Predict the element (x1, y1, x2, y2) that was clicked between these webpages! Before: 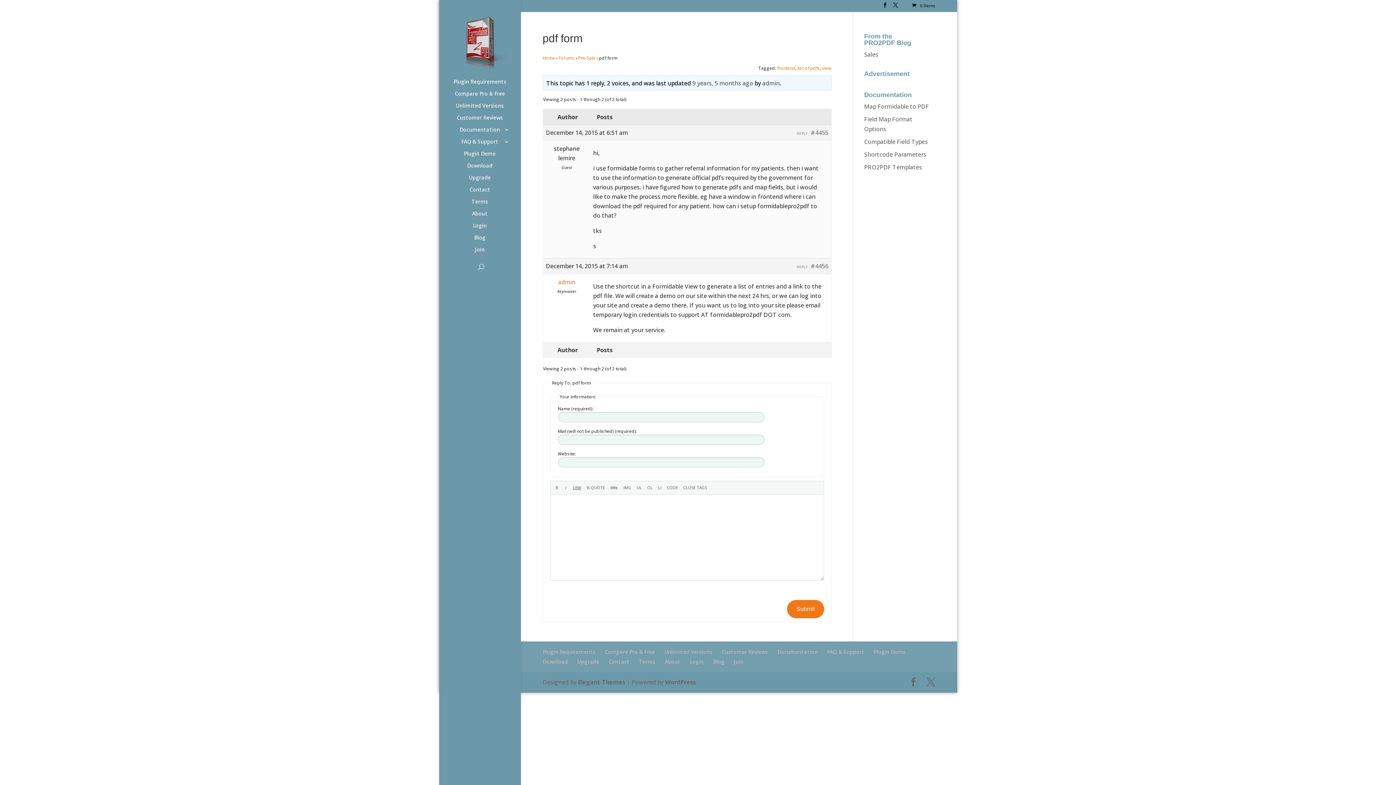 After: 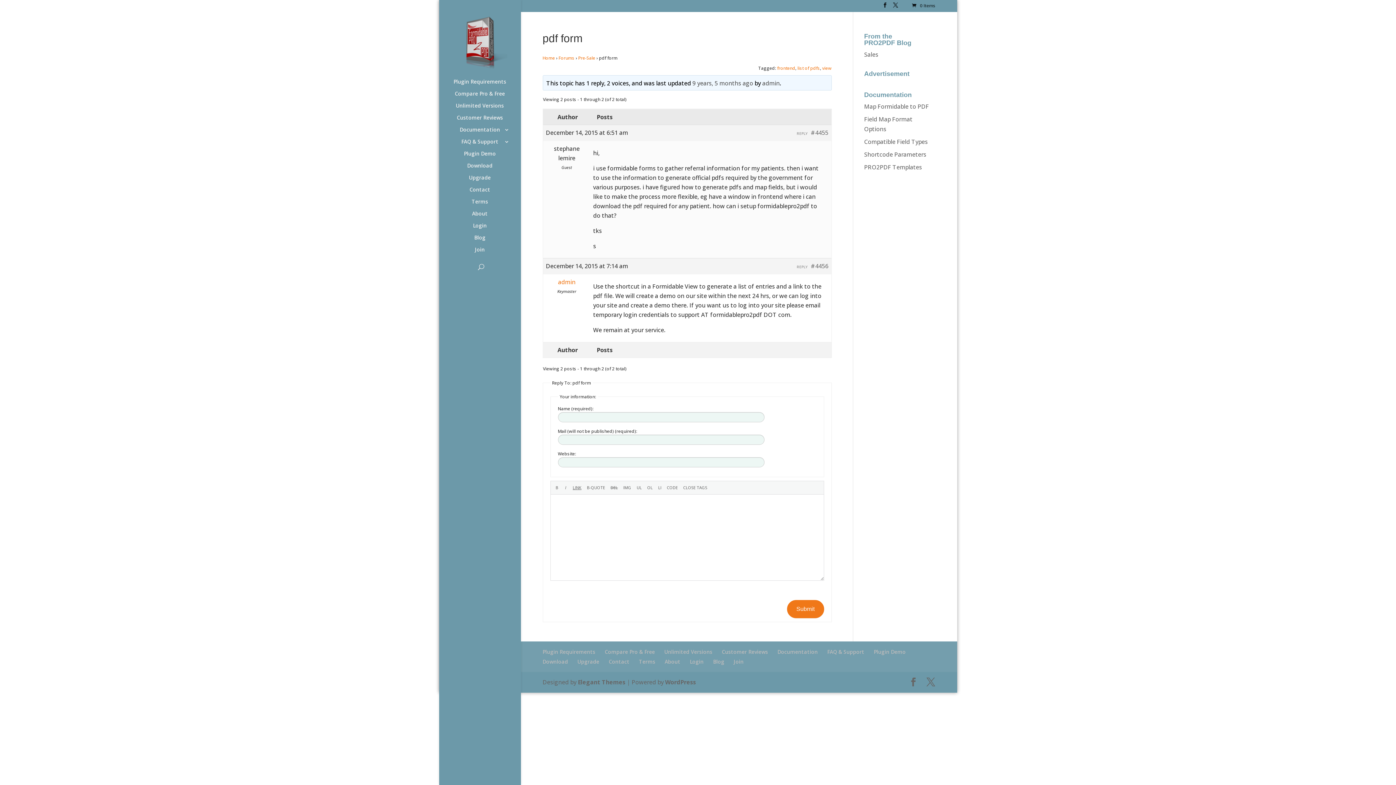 Action: bbox: (811, 261, 828, 270) label: #4456